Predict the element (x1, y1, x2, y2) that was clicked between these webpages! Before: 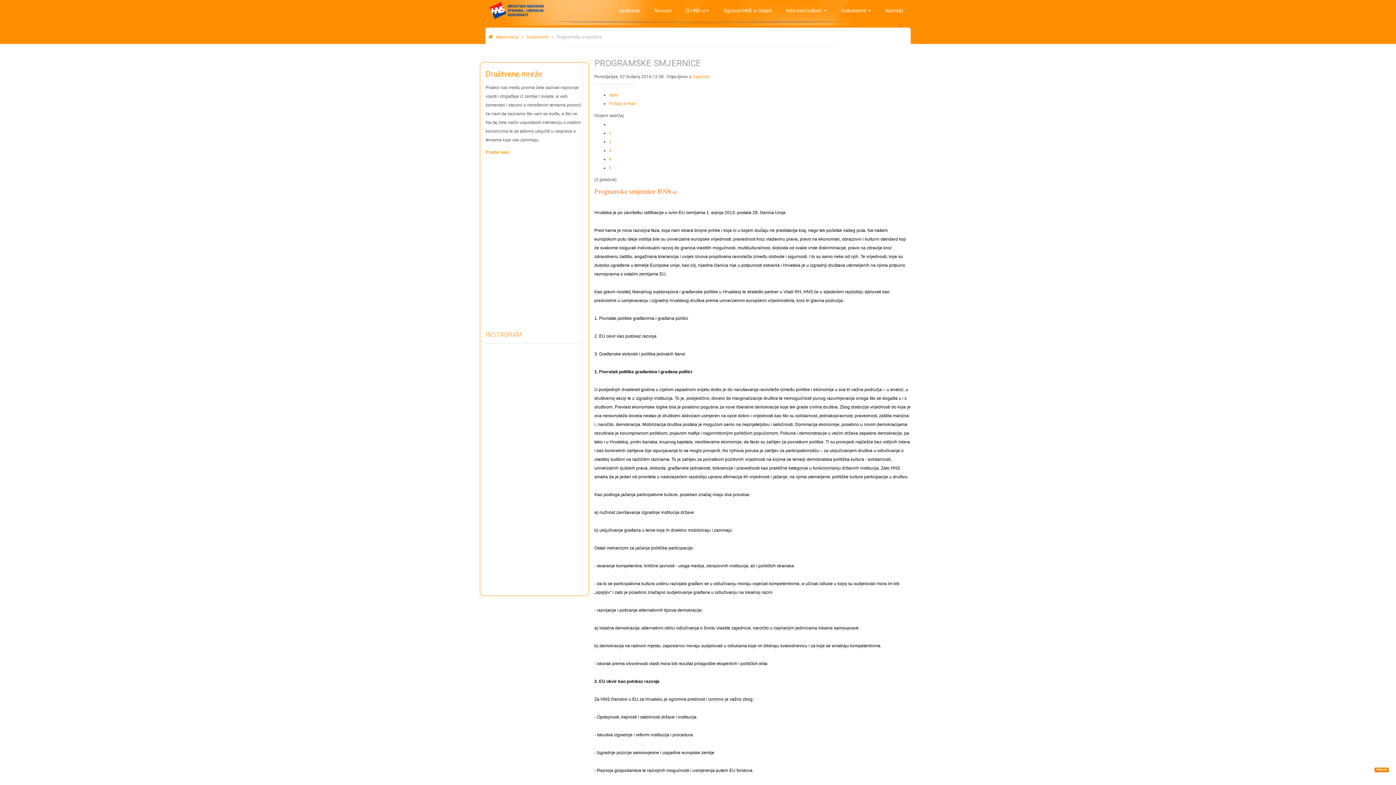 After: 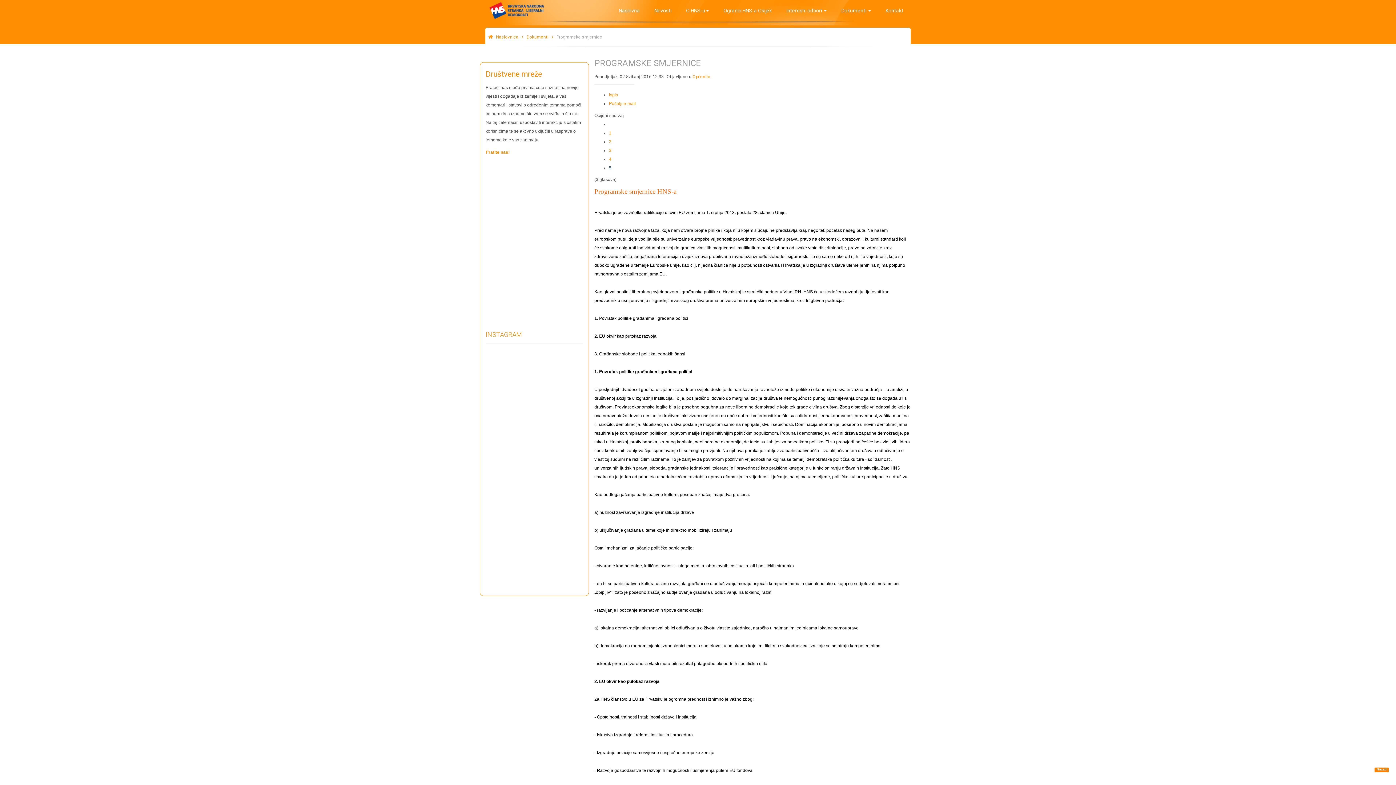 Action: bbox: (609, 165, 611, 170) label: 5